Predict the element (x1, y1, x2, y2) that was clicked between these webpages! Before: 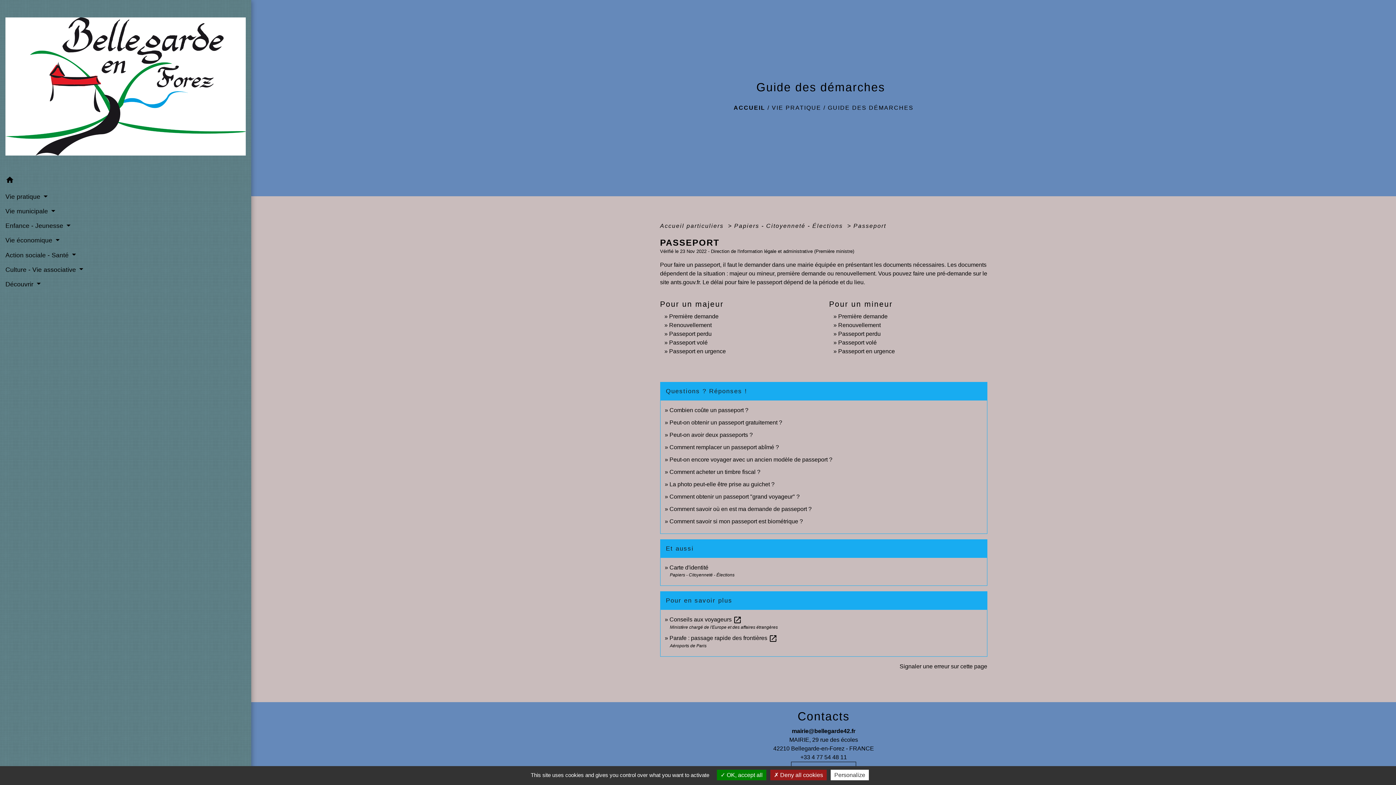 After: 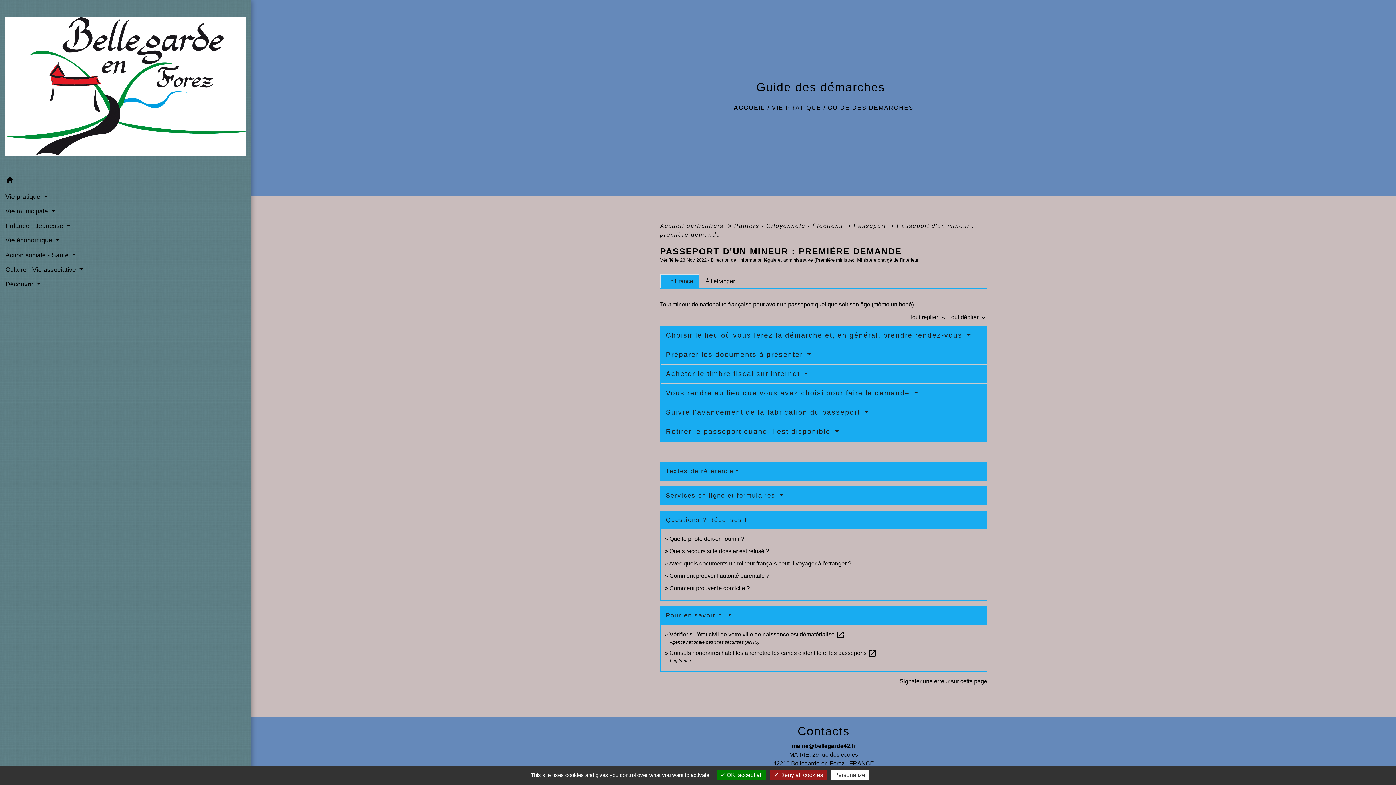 Action: label: Première demande bbox: (838, 313, 887, 319)